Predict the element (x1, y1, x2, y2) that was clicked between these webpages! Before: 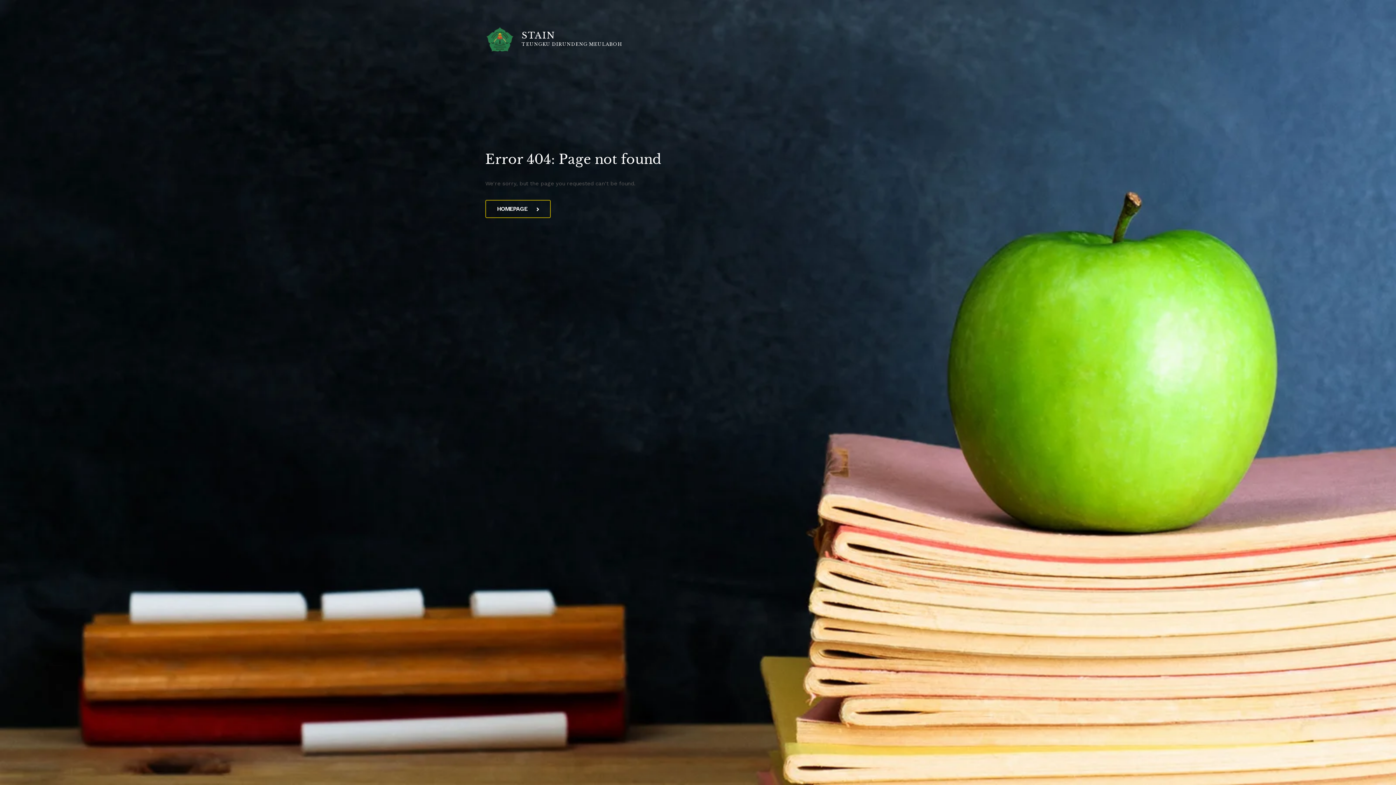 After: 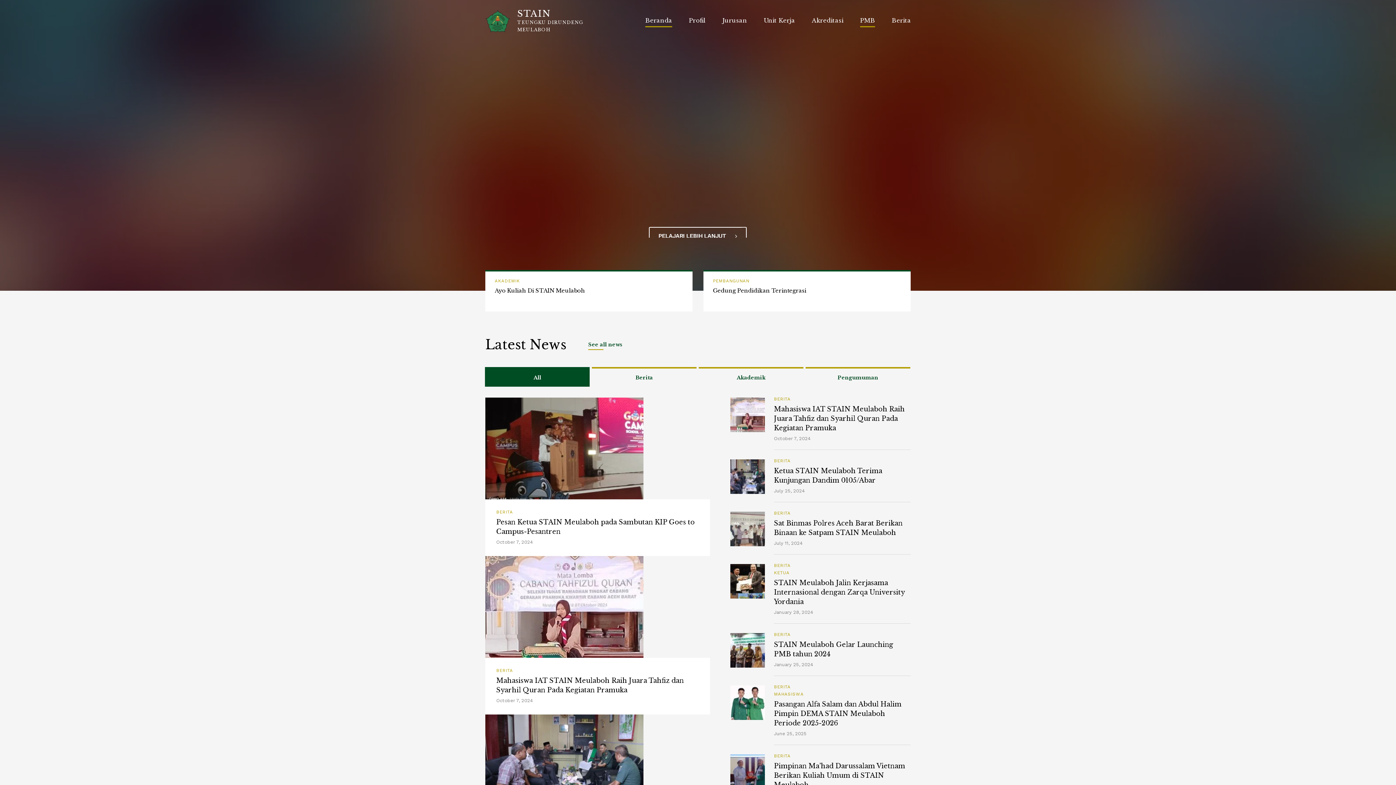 Action: bbox: (485, 200, 550, 218) label: HOMEPAGE 